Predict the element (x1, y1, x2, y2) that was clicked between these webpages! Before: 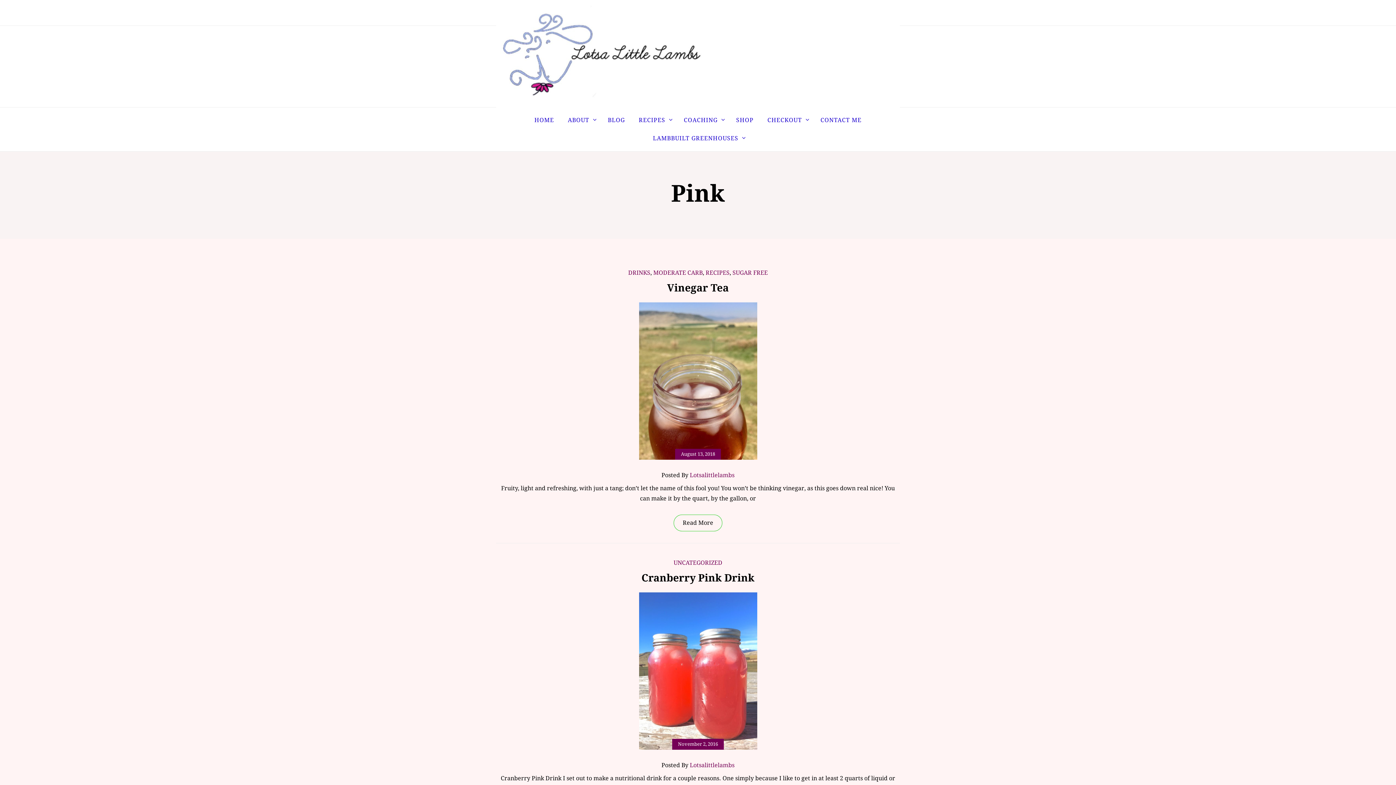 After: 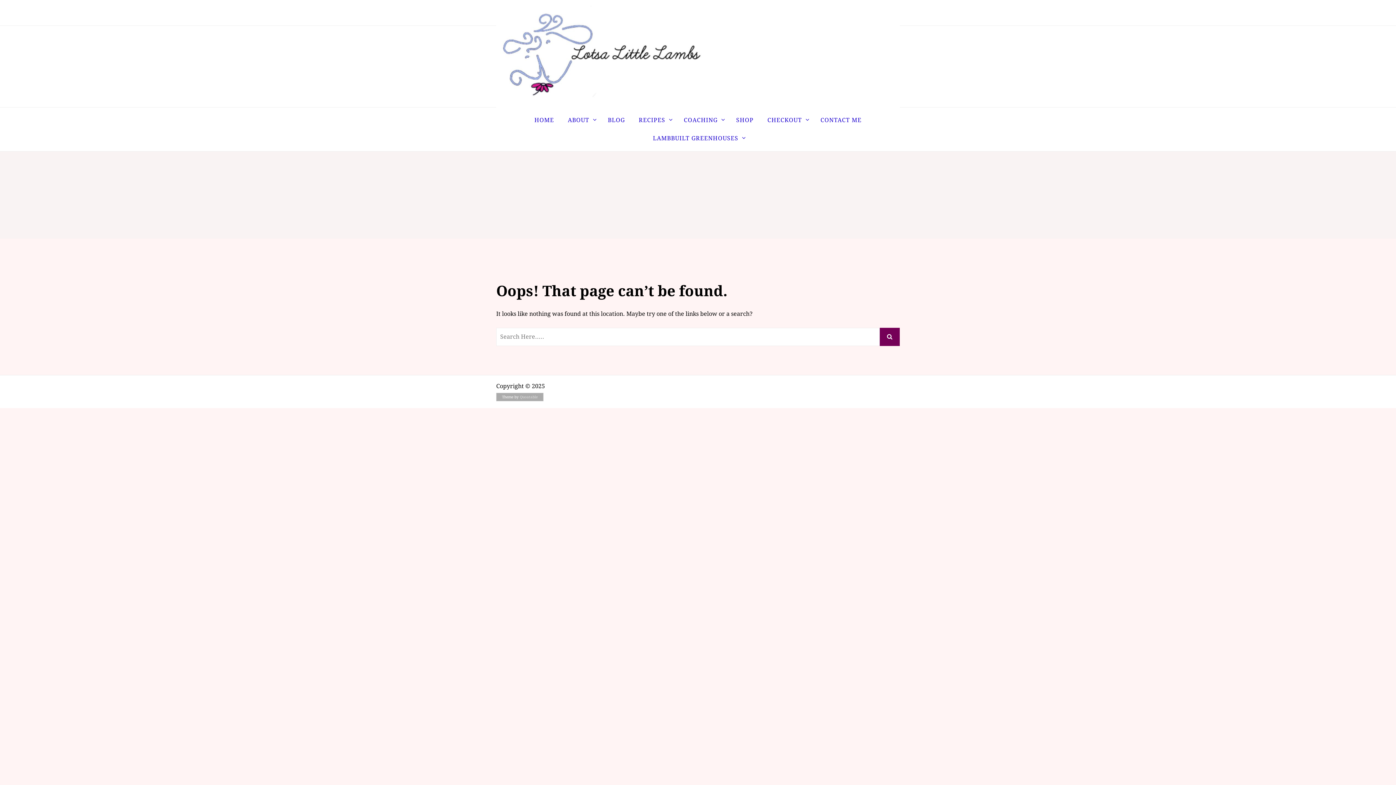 Action: bbox: (661, 470, 734, 480) label: Posted By Lotsalittlelambs